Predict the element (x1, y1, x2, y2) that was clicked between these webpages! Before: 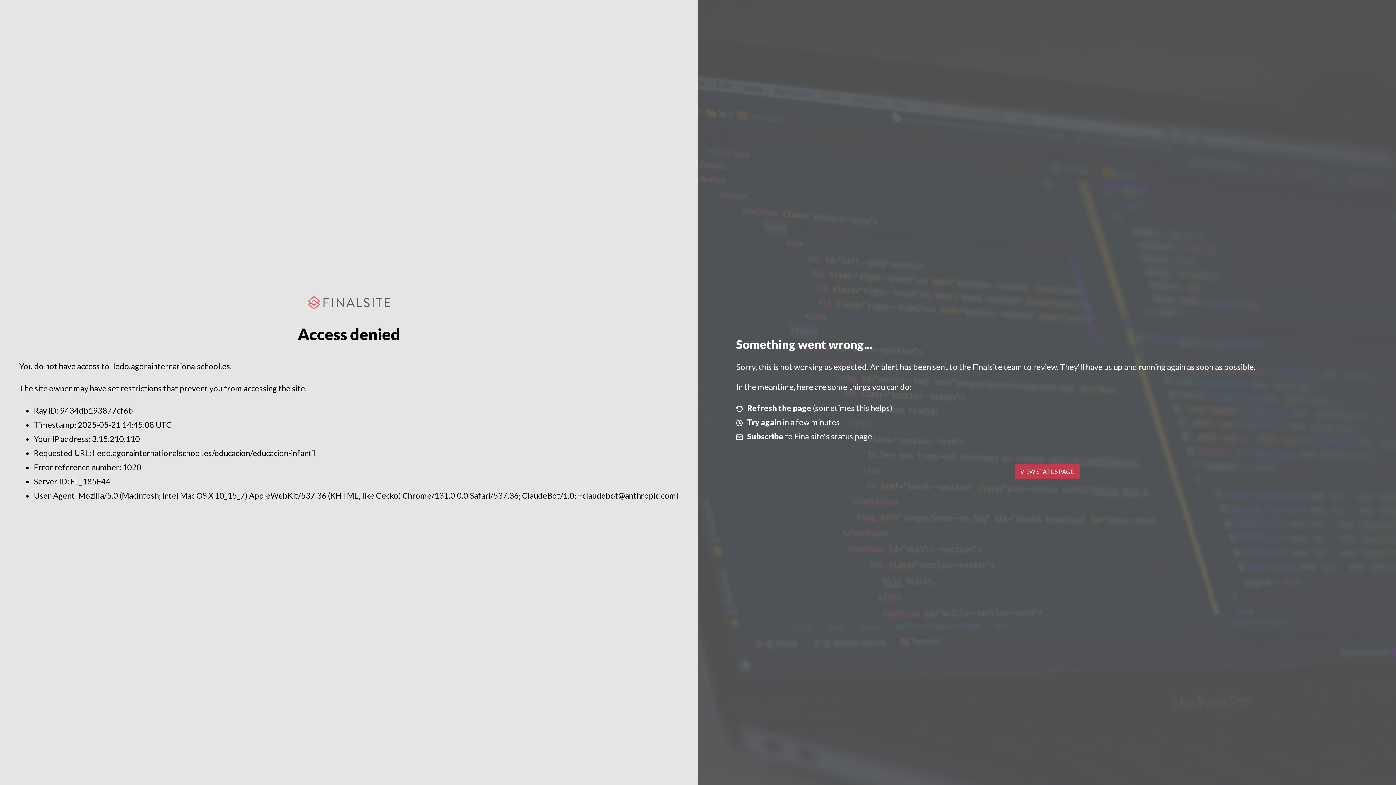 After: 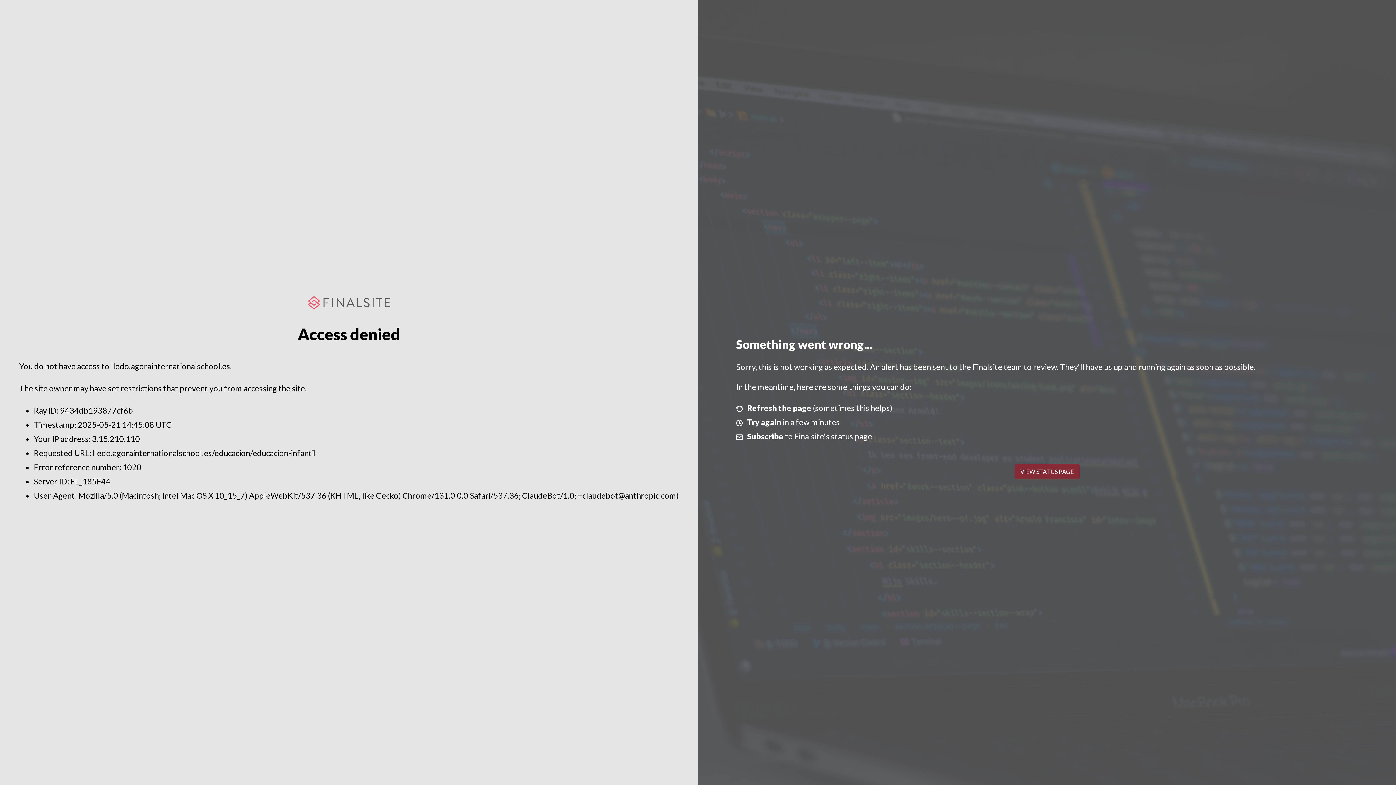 Action: bbox: (1014, 464, 1079, 479) label: VIEW STATUS PAGE